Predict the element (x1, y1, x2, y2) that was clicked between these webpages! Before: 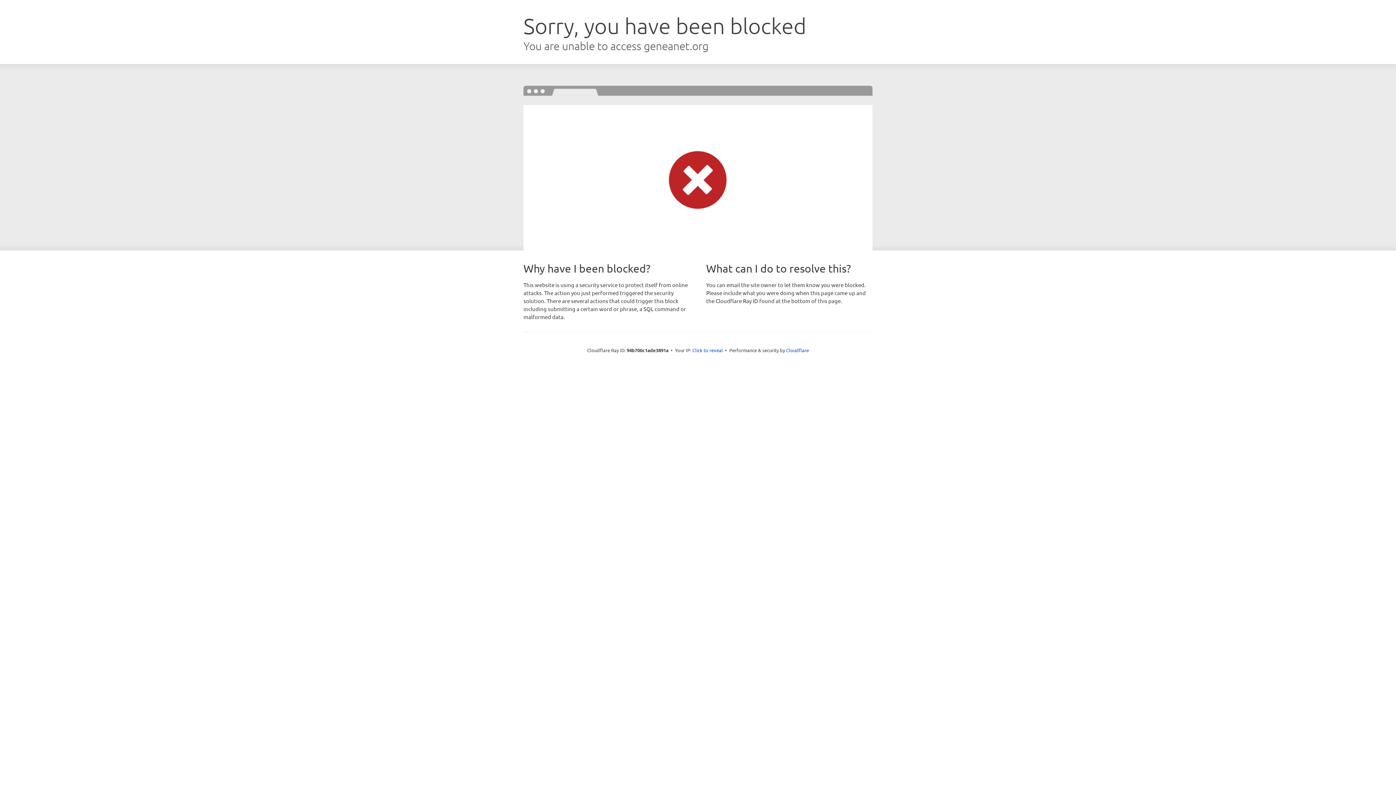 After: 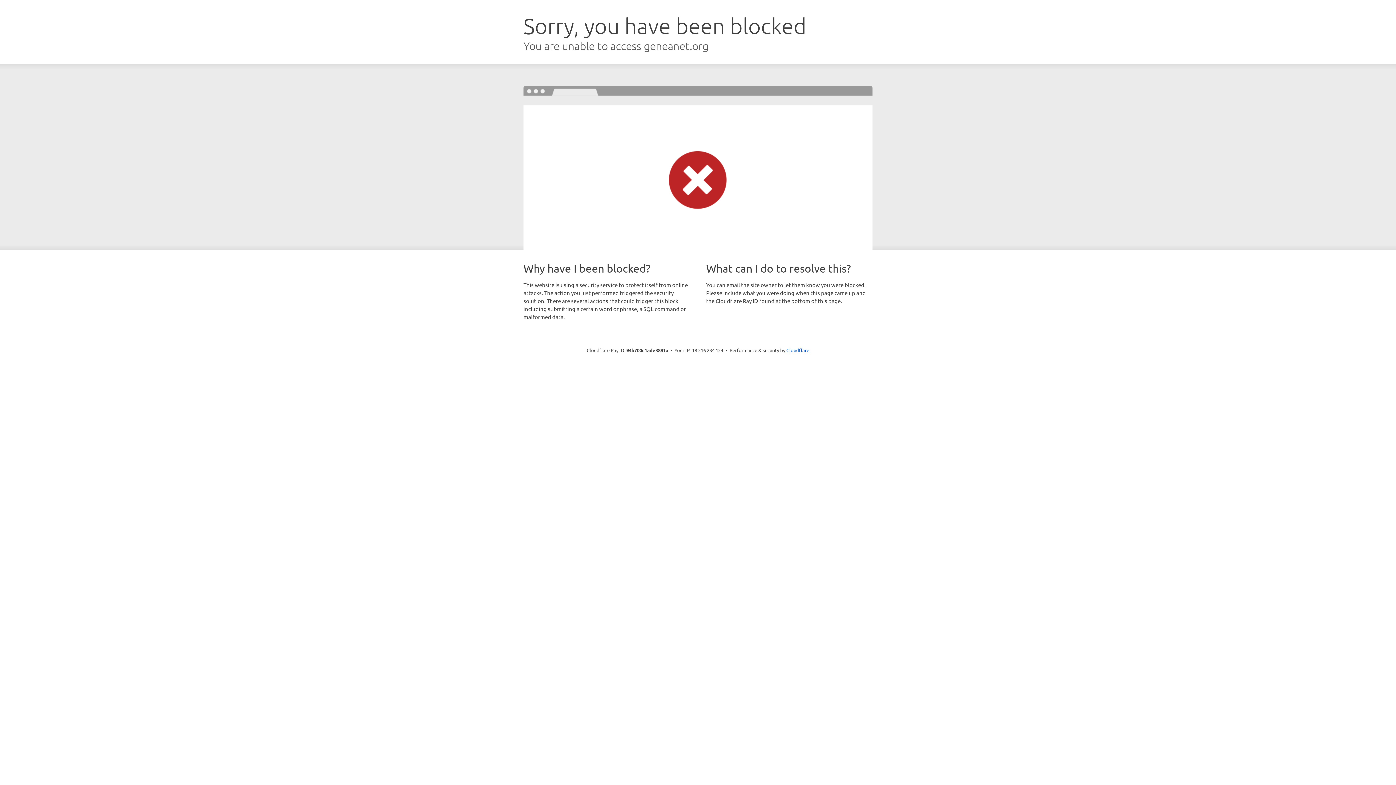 Action: bbox: (692, 346, 723, 353) label: Click to reveal